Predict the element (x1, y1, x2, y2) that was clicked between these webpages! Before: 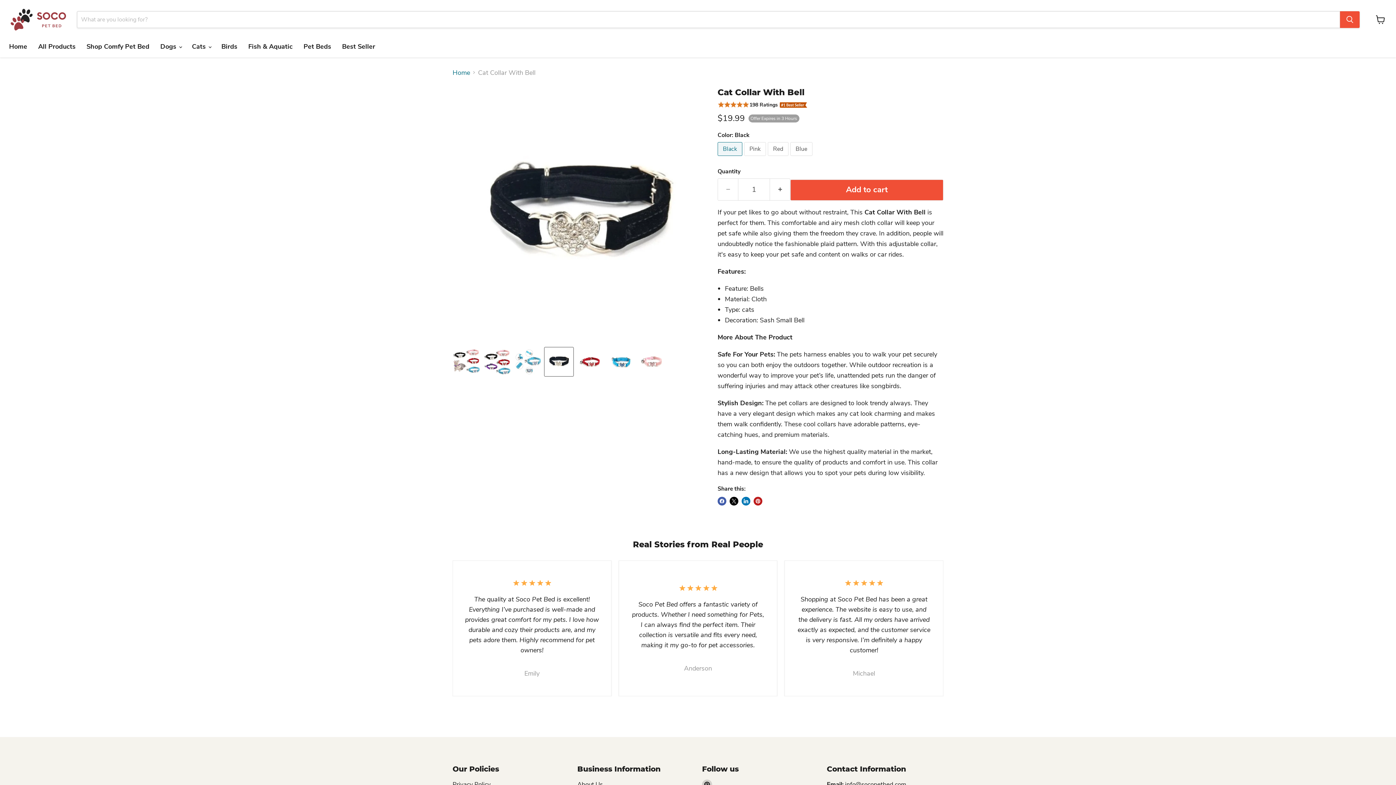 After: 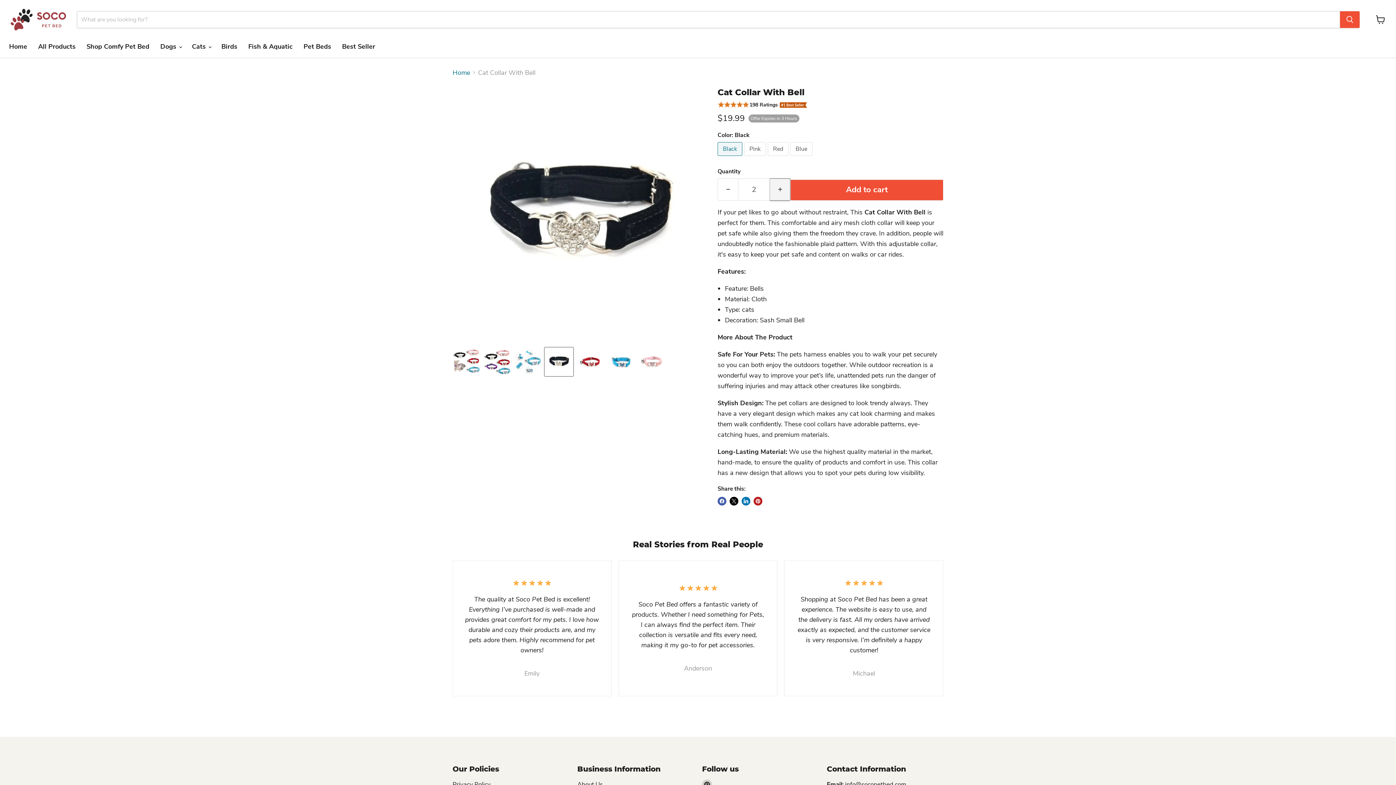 Action: bbox: (770, 178, 790, 200) label: Increase quantity by 1